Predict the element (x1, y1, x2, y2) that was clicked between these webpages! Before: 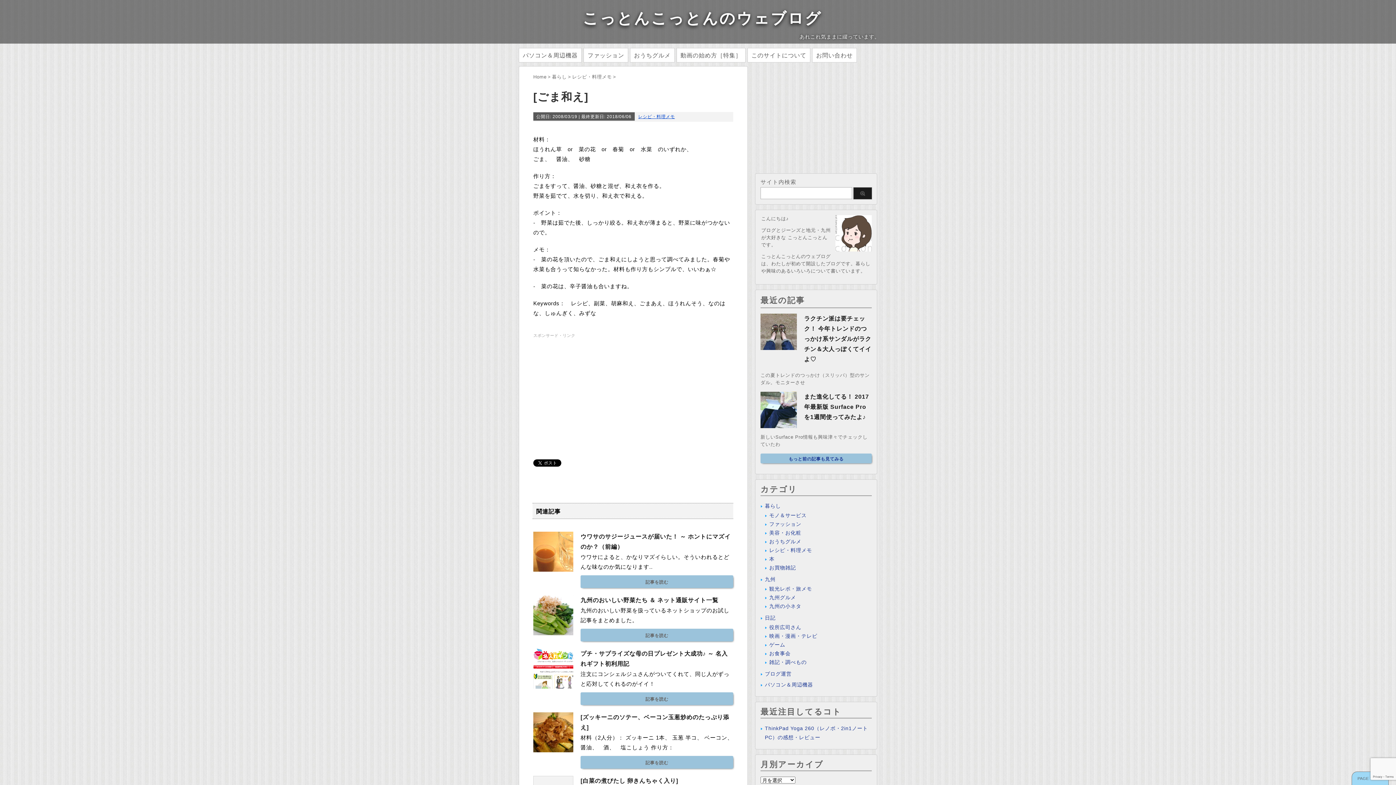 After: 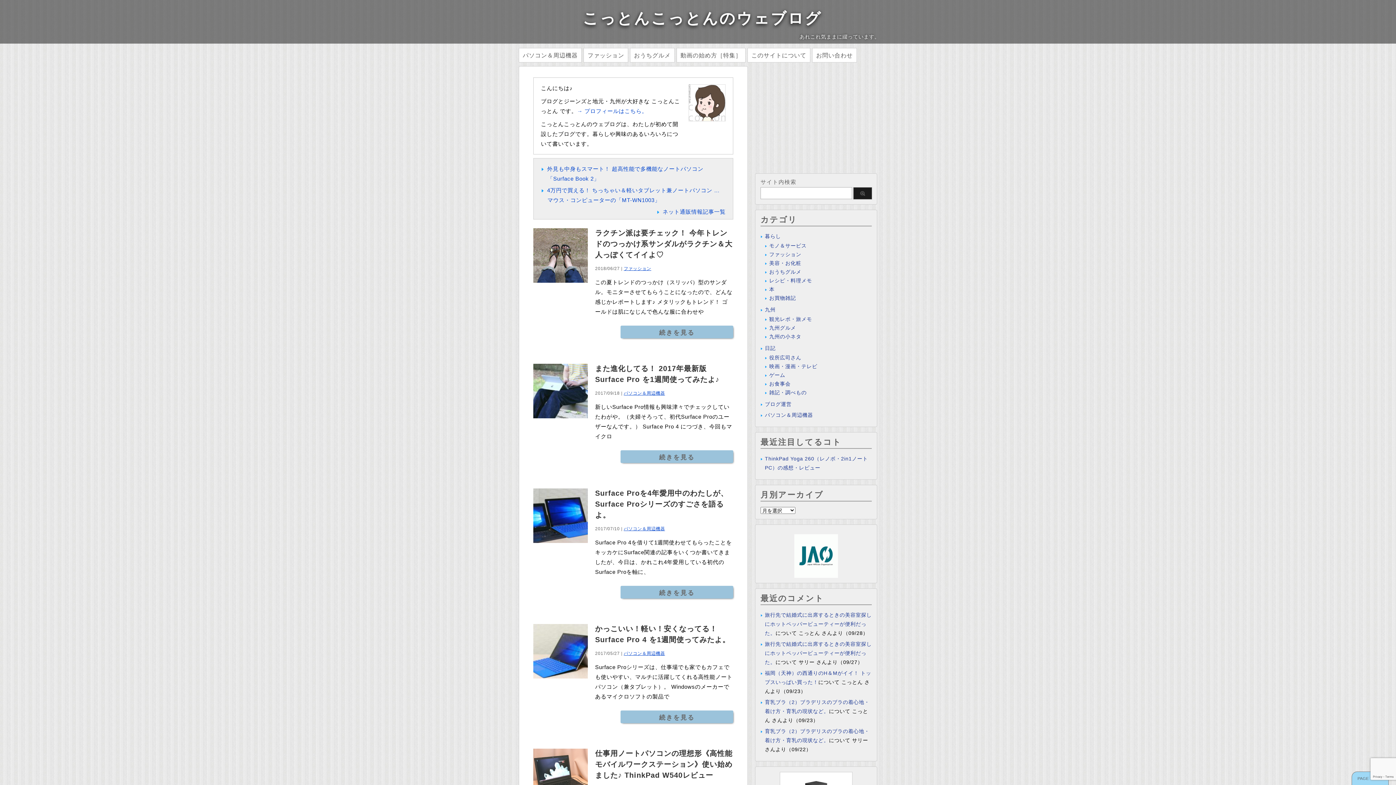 Action: bbox: (582, 9, 822, 26) label: こっとんこっとんのウェブログ